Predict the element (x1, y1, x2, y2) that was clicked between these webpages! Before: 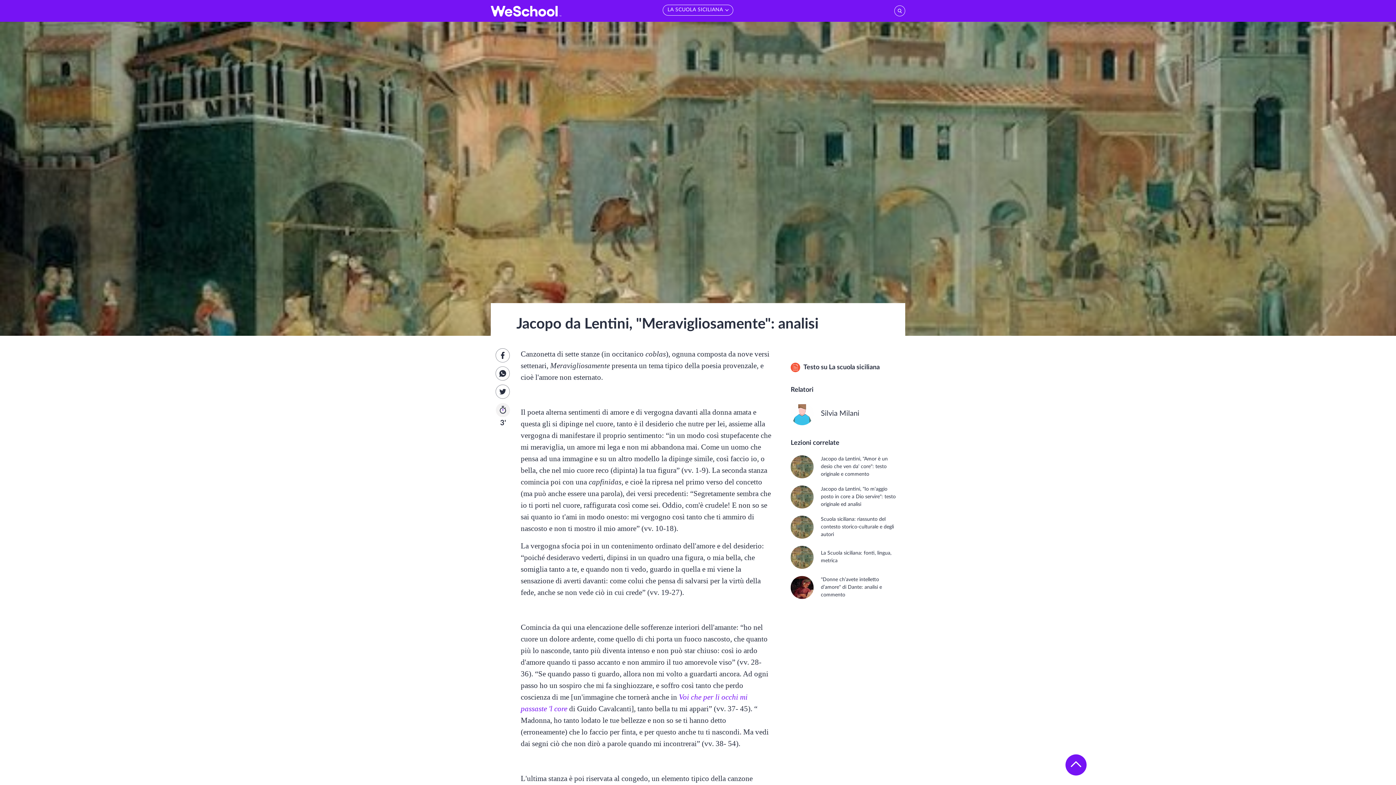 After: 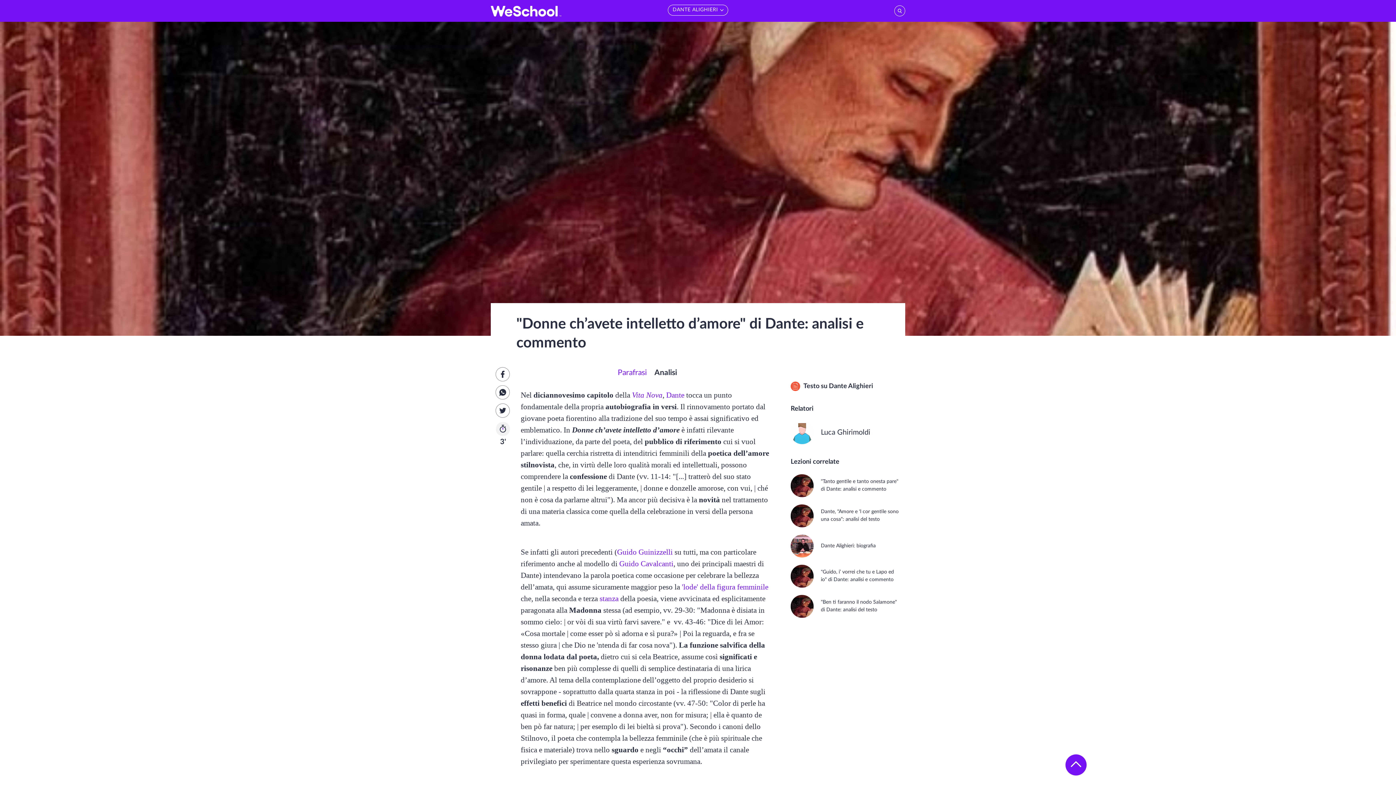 Action: label: 	"Donne ch’avete intelletto d’amore" di Dante: analisi e commento bbox: (790, 576, 900, 599)